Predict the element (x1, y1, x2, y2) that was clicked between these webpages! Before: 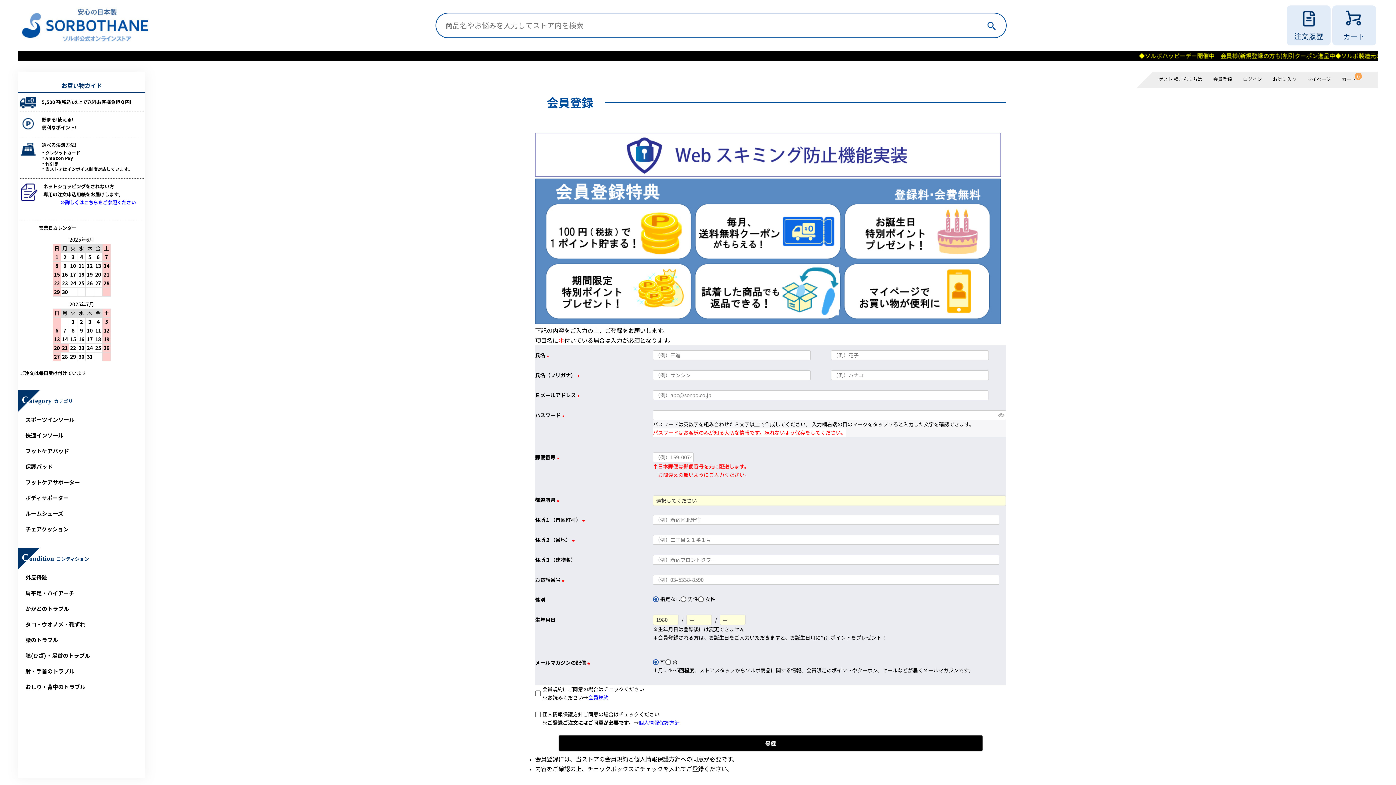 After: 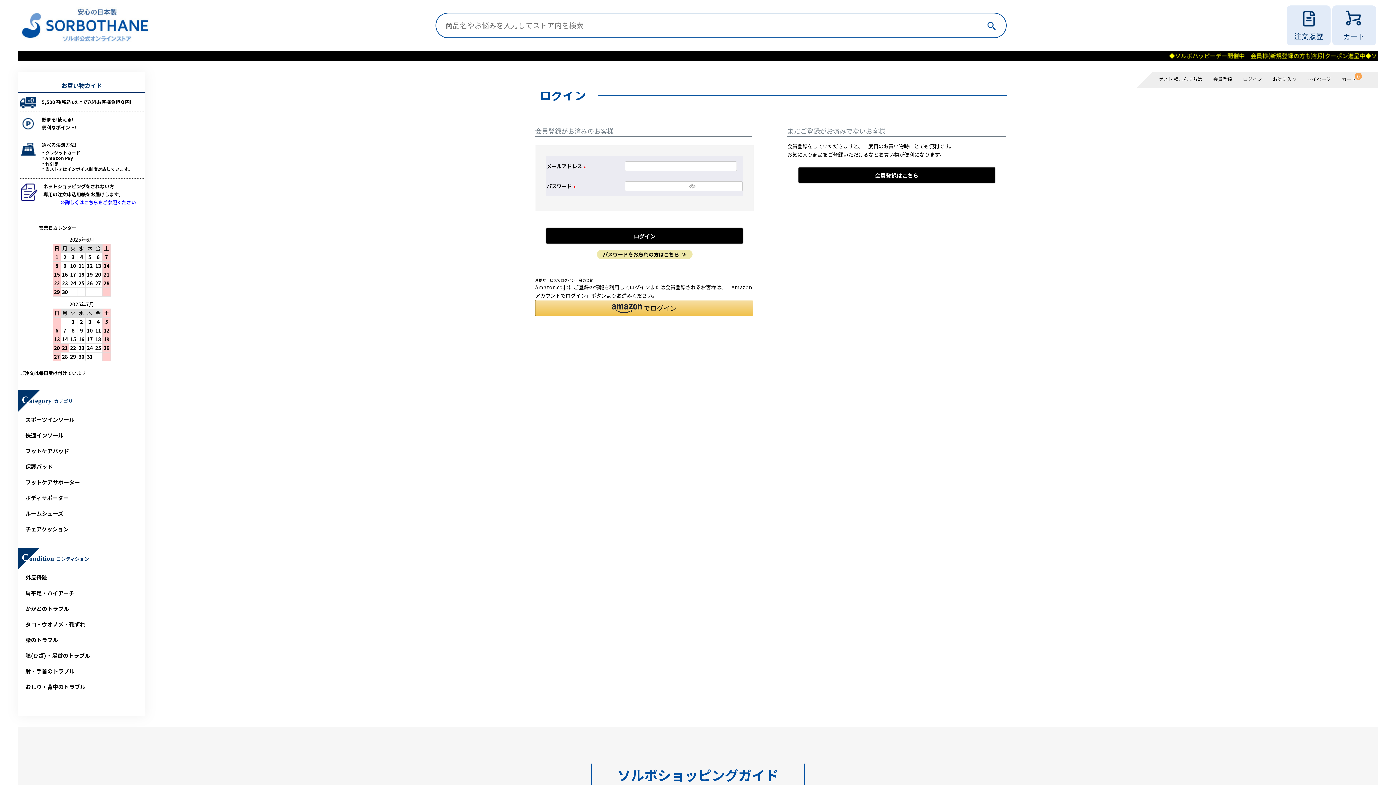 Action: label: お気に入り bbox: (1270, 72, 1299, 86)